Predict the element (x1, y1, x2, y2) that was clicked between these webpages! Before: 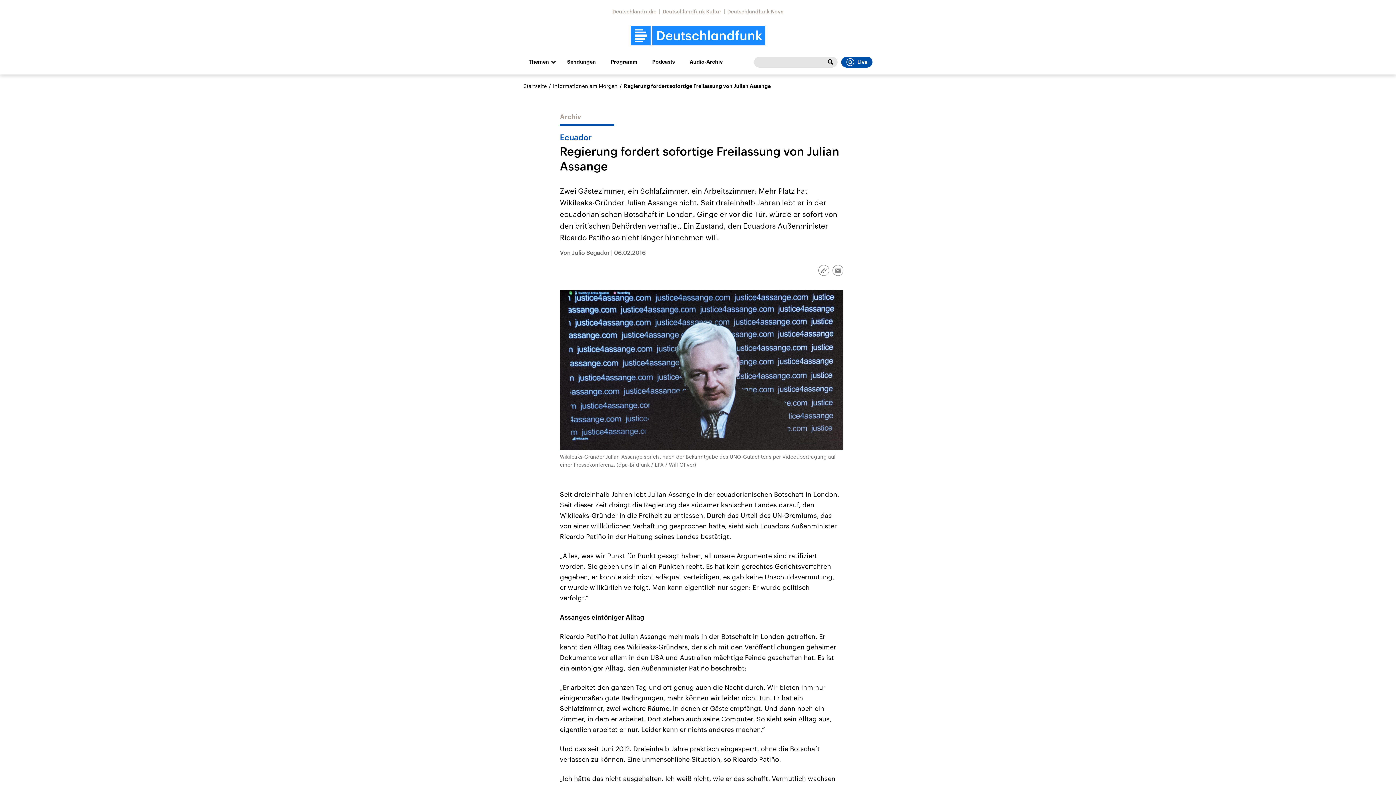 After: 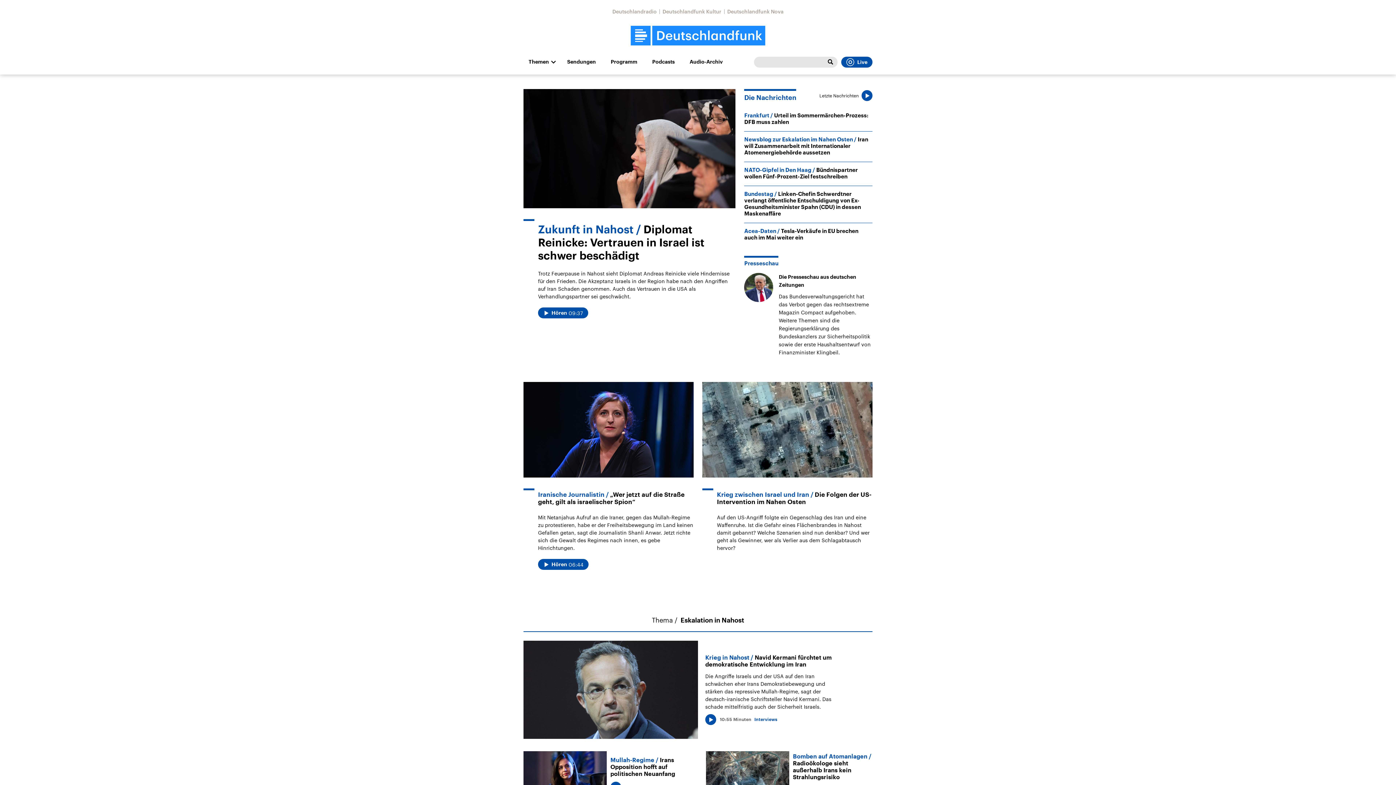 Action: bbox: (523, 82, 546, 89) label: Startseite